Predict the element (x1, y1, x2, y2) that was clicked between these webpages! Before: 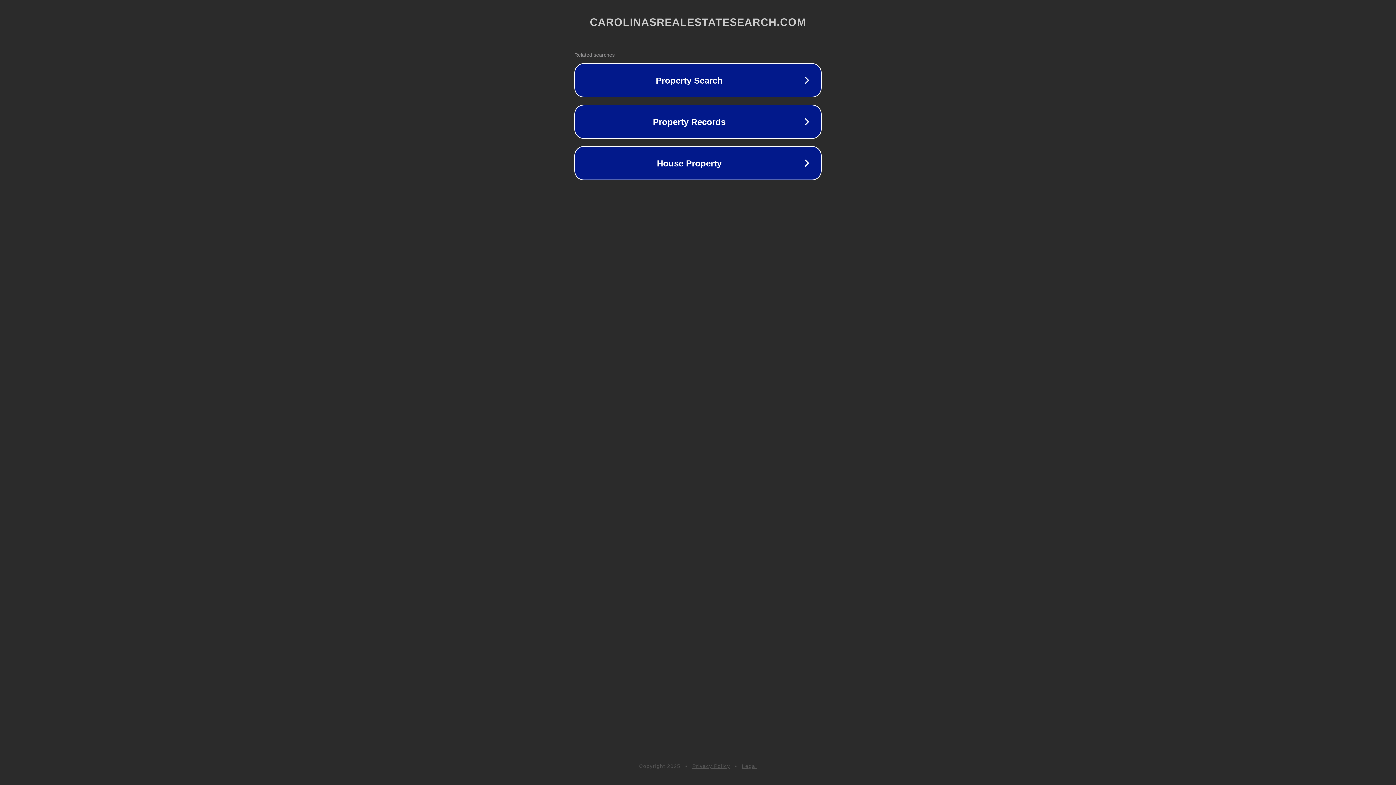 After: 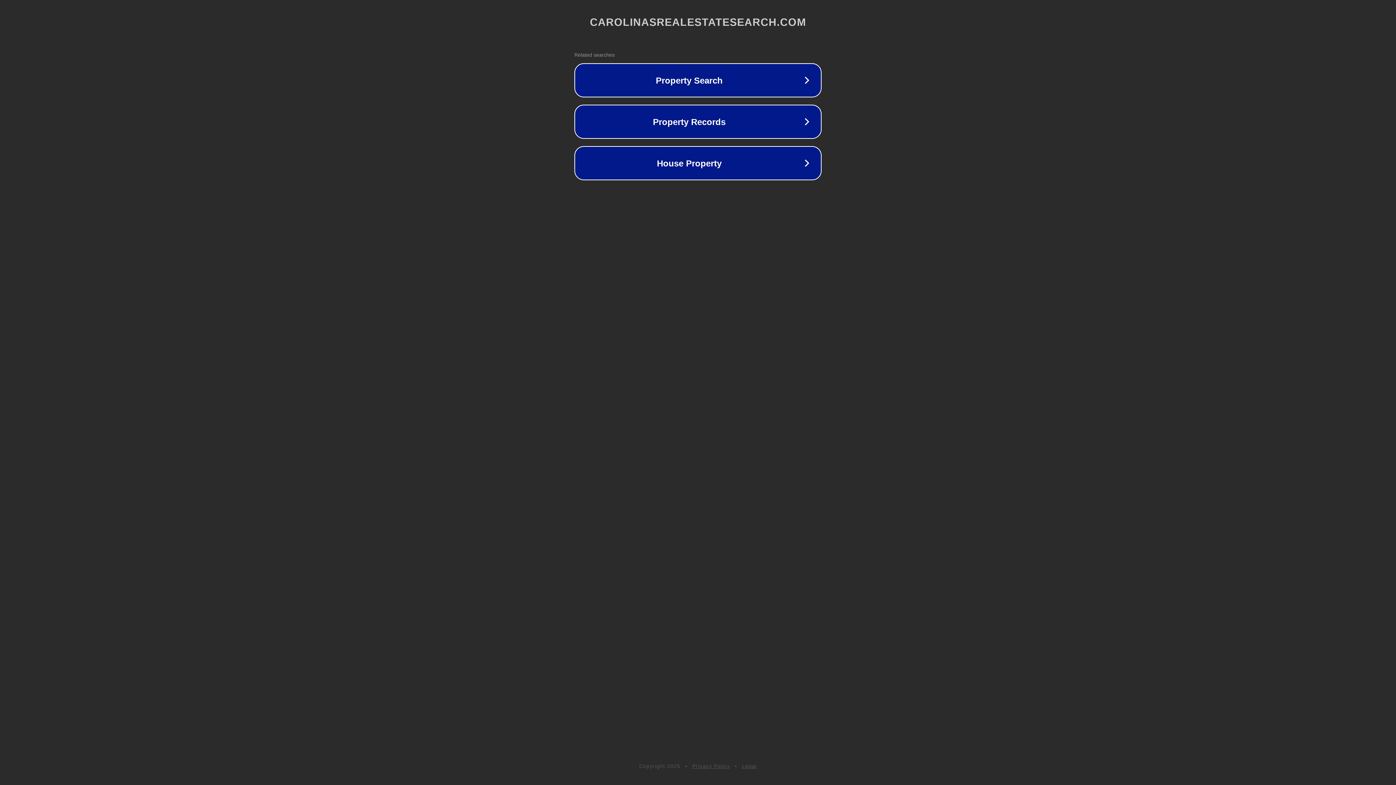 Action: label: Privacy Policy bbox: (692, 763, 730, 769)